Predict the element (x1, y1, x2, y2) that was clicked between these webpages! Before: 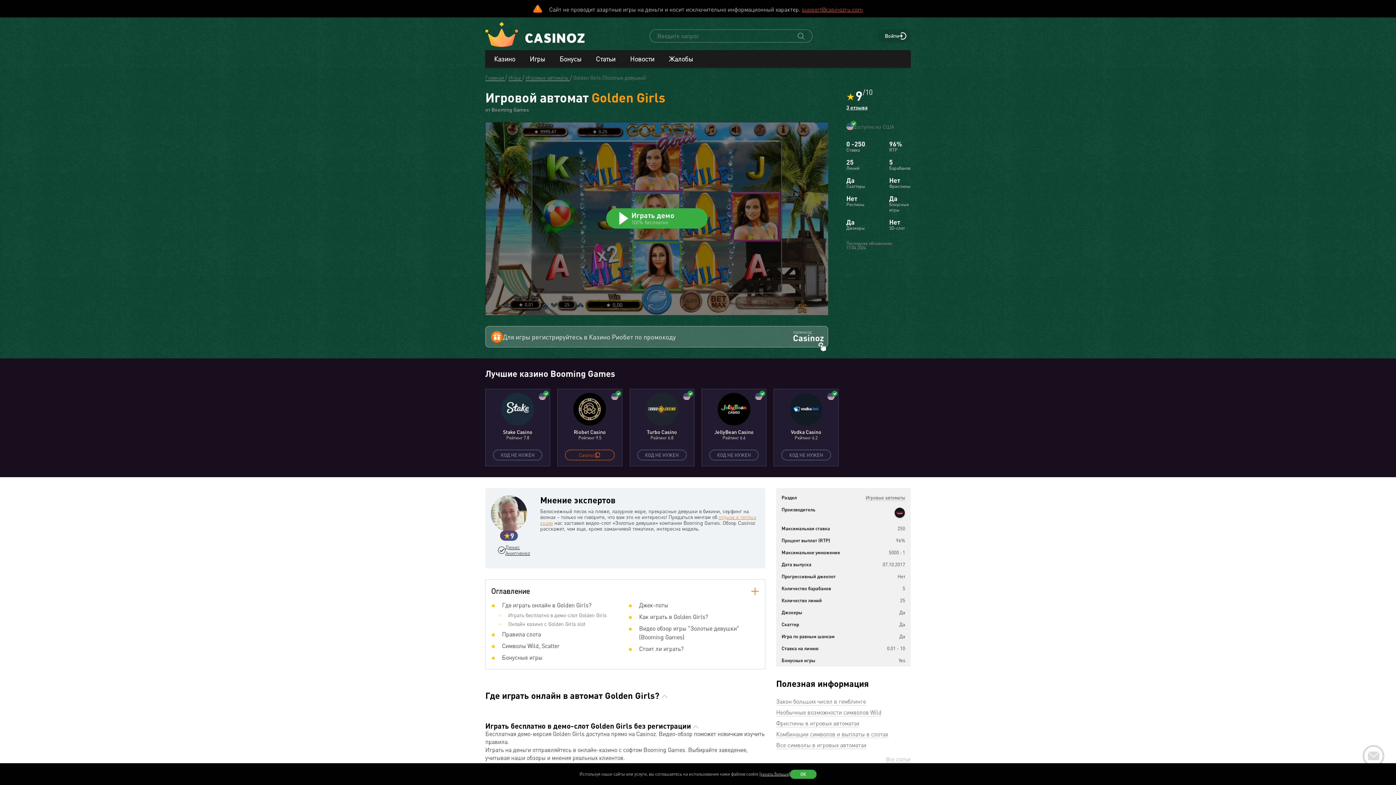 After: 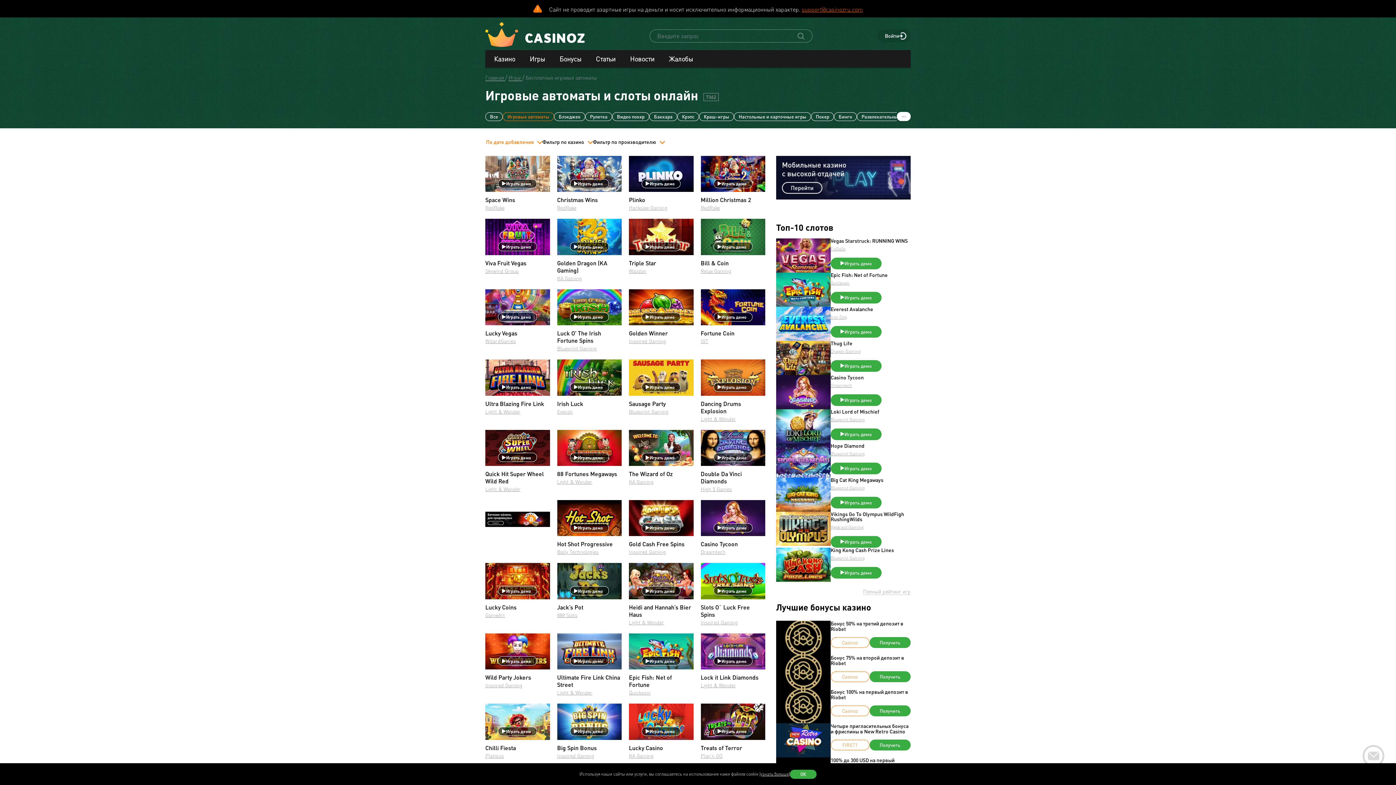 Action: bbox: (525, 74, 570, 81) label: Игровые автоматы 